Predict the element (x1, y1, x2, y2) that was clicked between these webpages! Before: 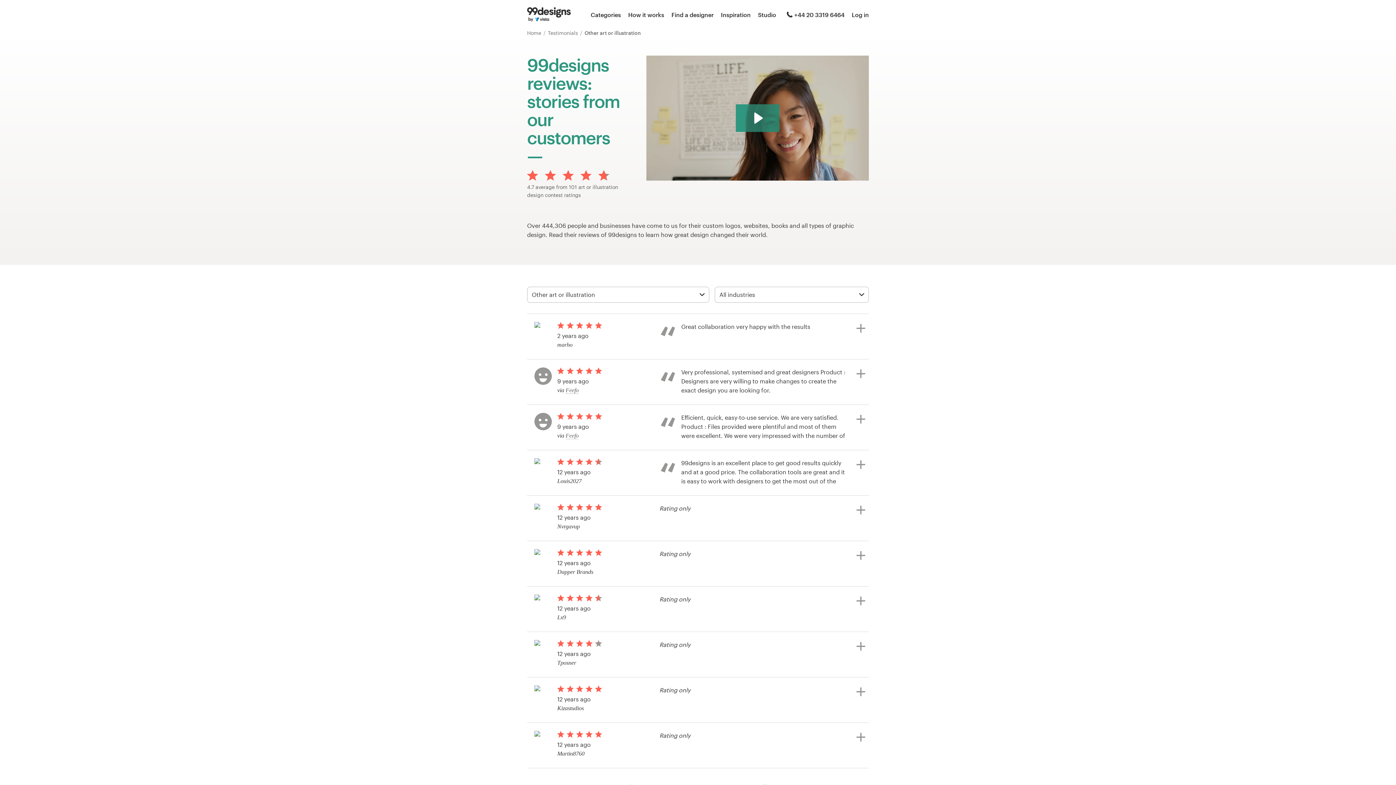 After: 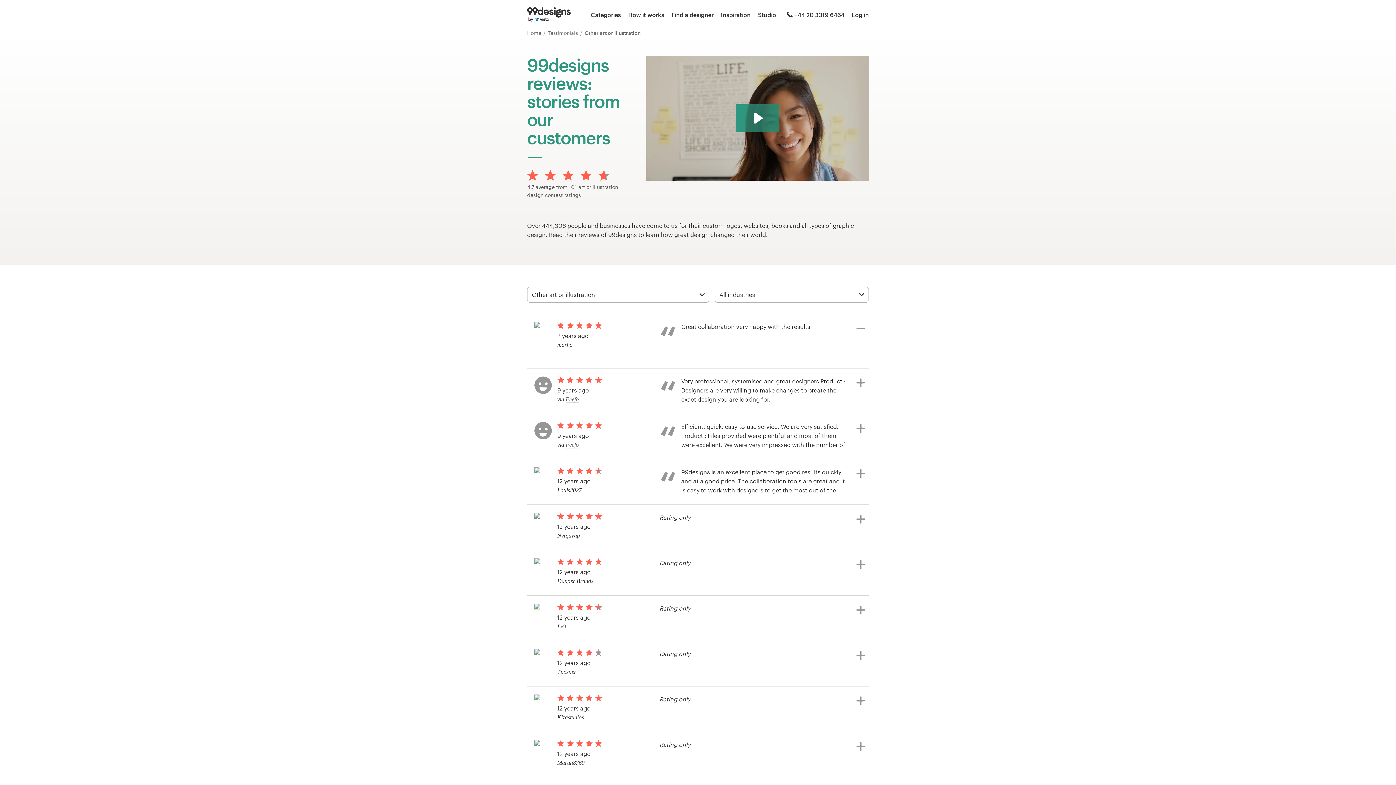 Action: bbox: (527, 314, 869, 359) label: 	
 
 
 
 
2 years ago
marho
	
Great collaboration very happy with the results